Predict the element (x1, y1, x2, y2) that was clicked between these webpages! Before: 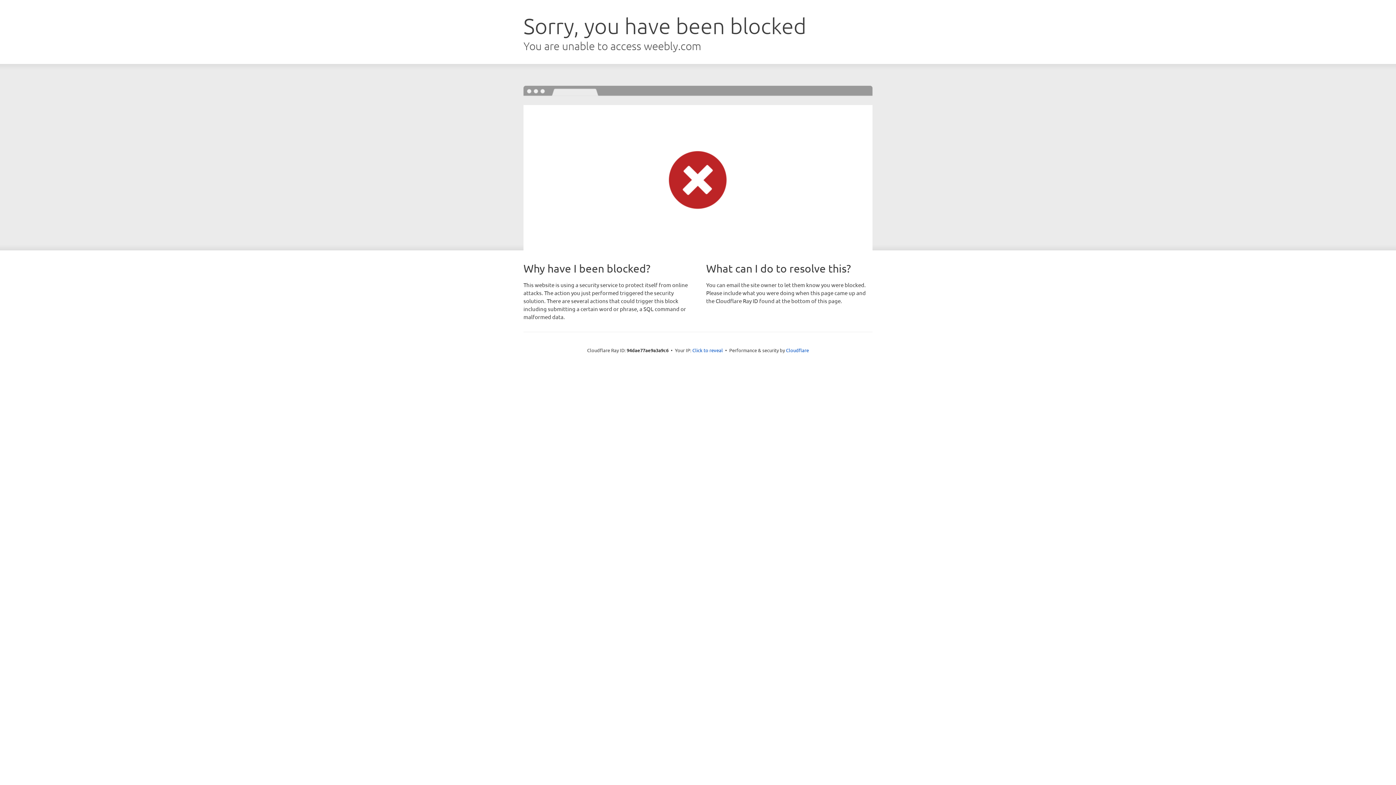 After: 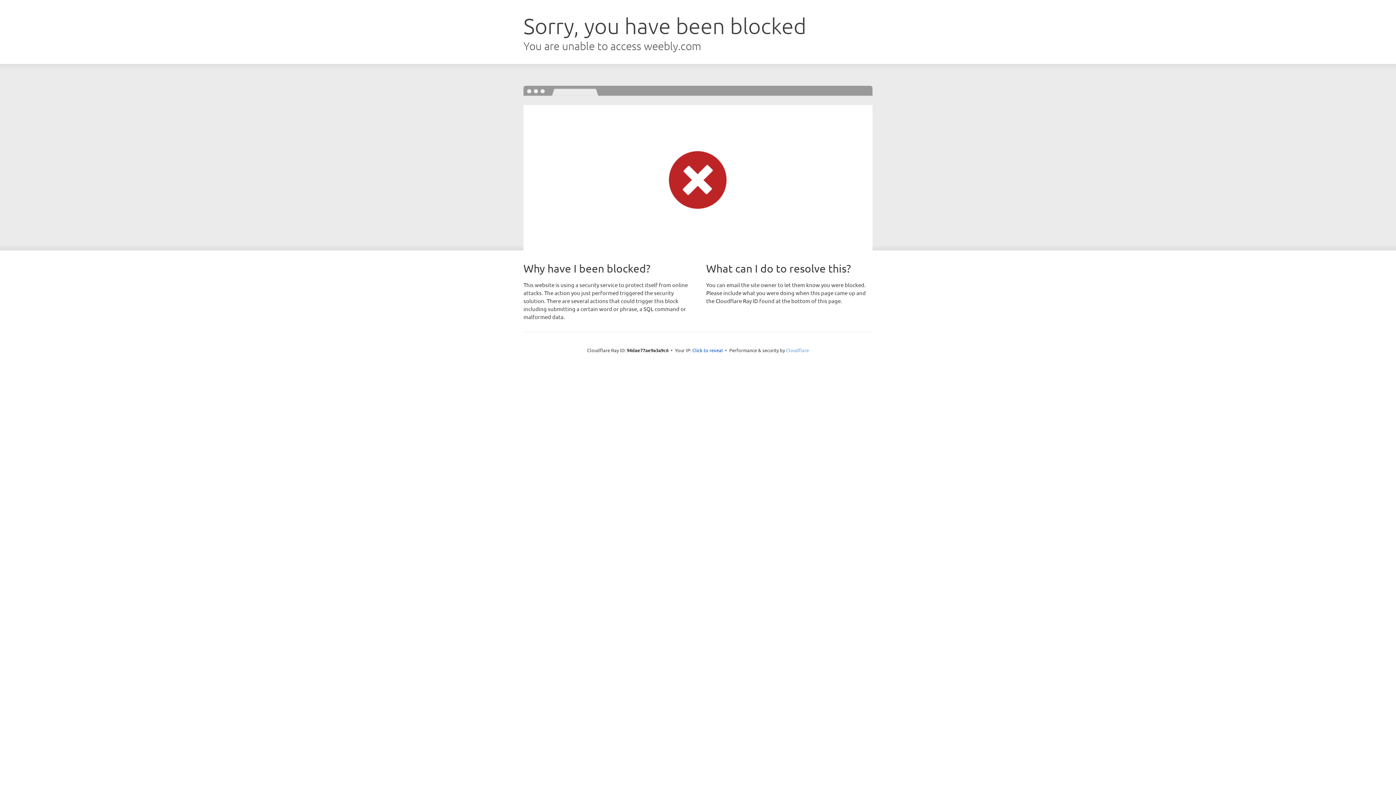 Action: bbox: (786, 347, 809, 353) label: Cloudflare